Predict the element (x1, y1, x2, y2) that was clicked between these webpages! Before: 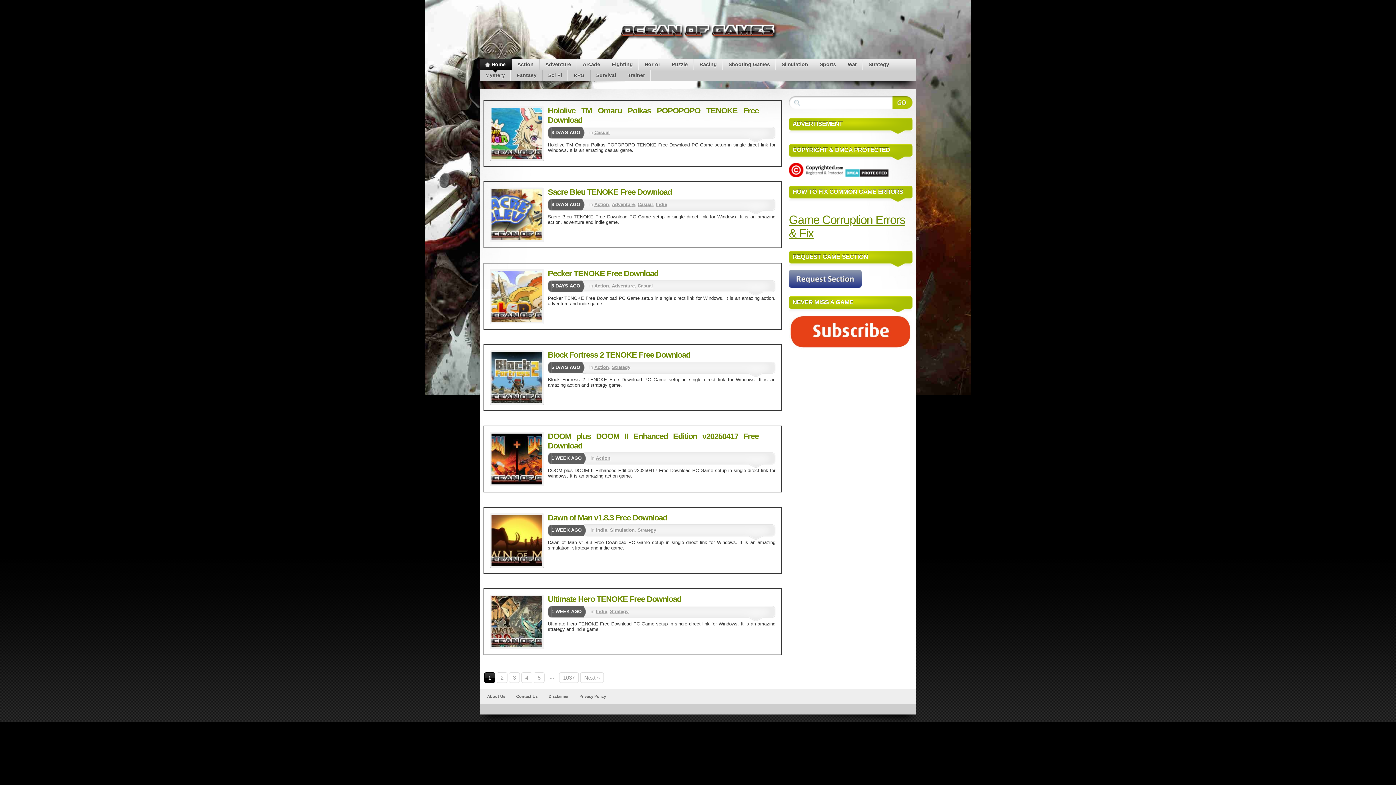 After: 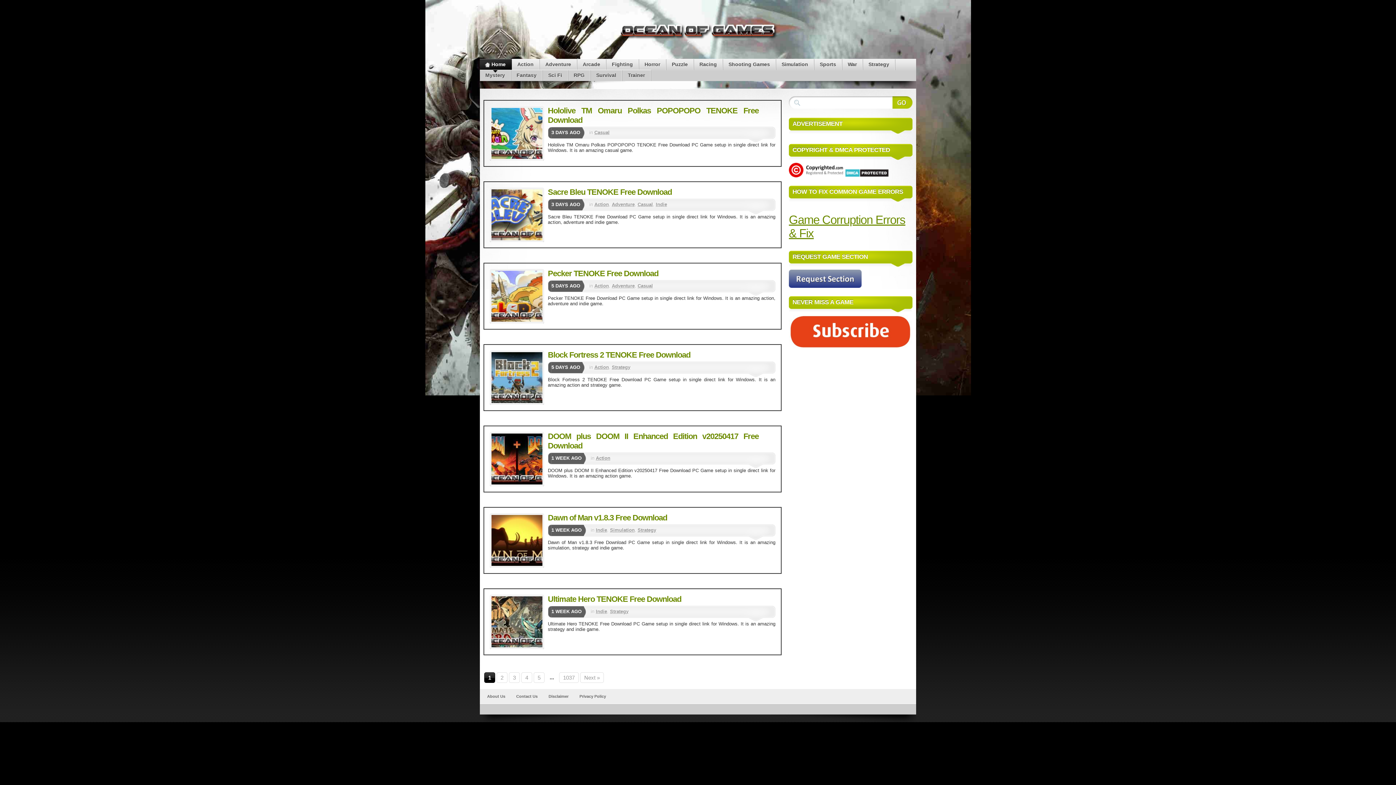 Action: label: Home bbox: (480, 59, 511, 70)